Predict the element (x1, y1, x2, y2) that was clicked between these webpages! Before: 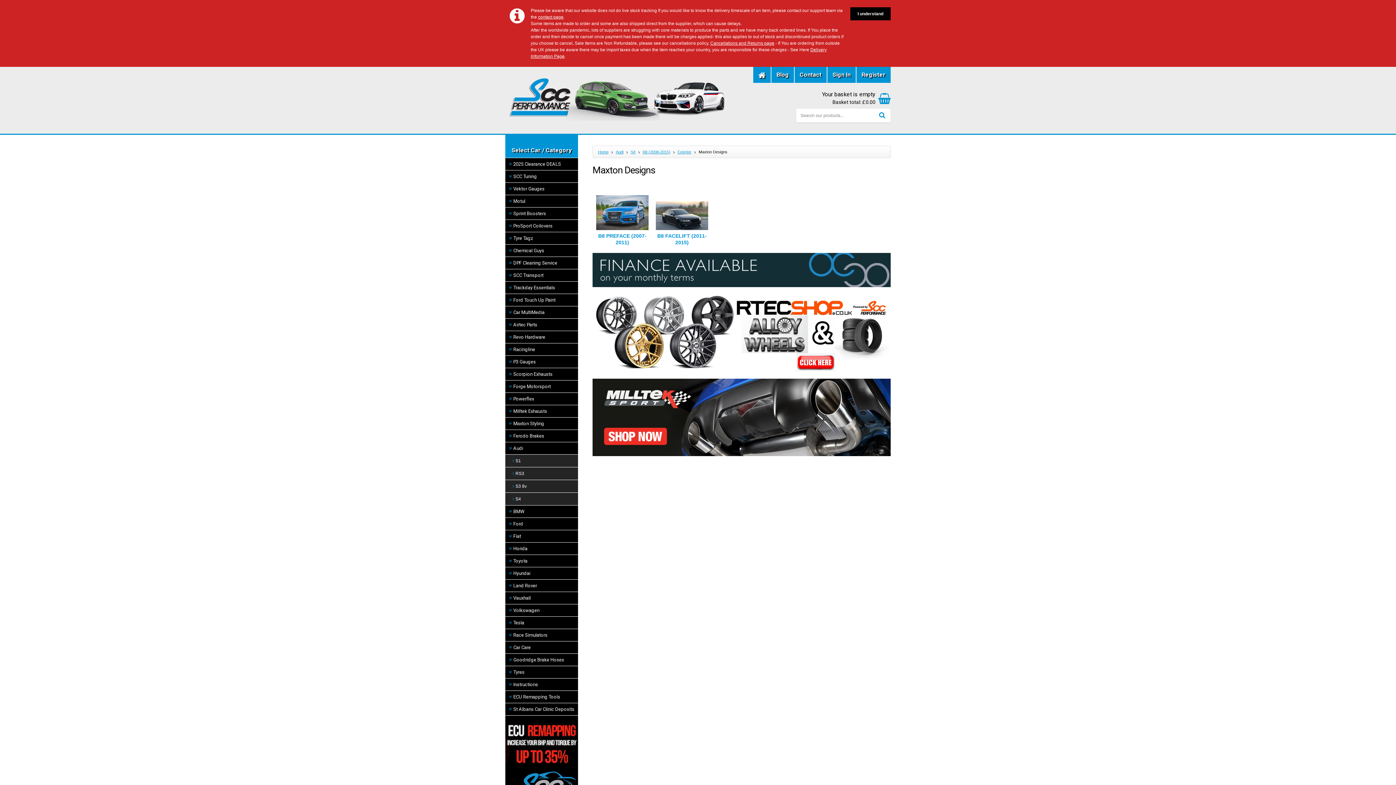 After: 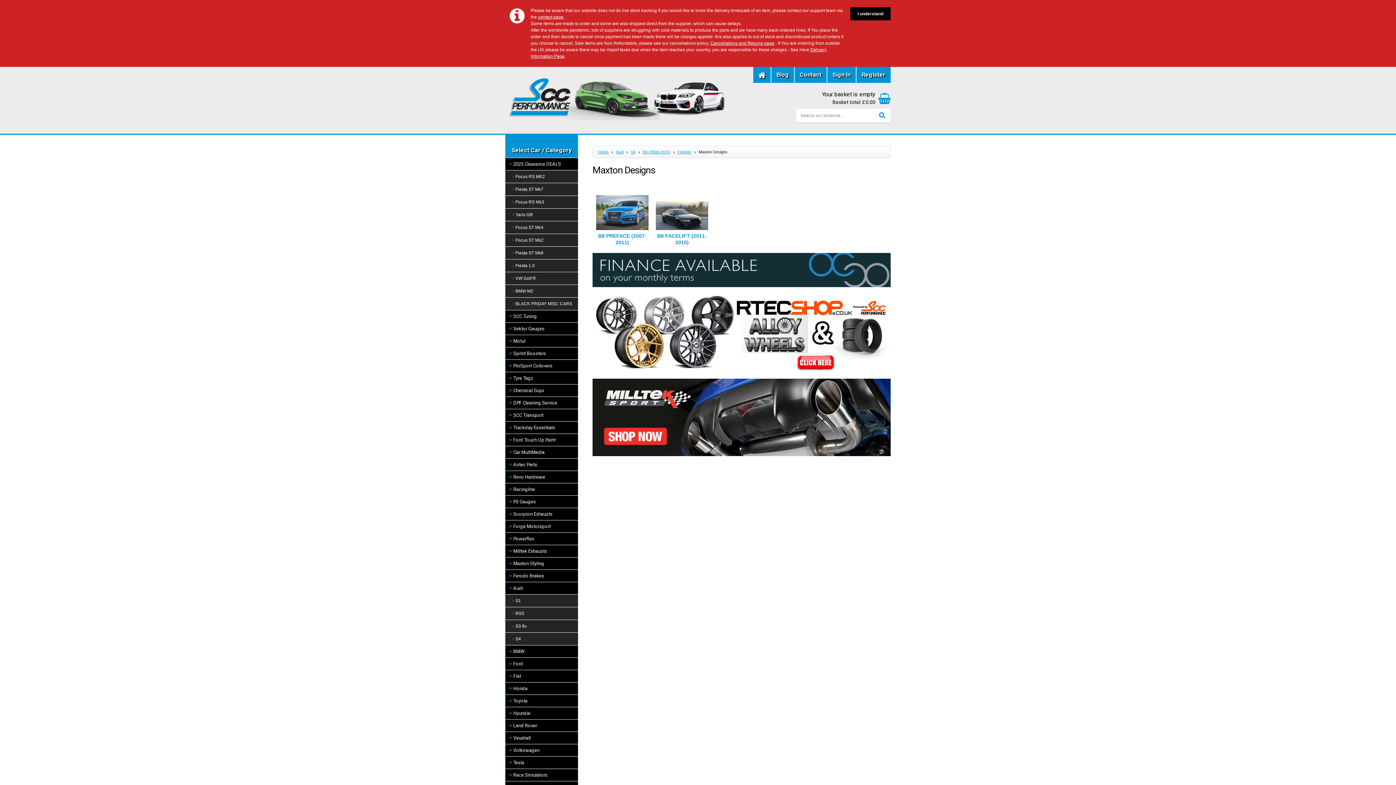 Action: bbox: (505, 158, 578, 170) label: 2025 Clearance DEALS